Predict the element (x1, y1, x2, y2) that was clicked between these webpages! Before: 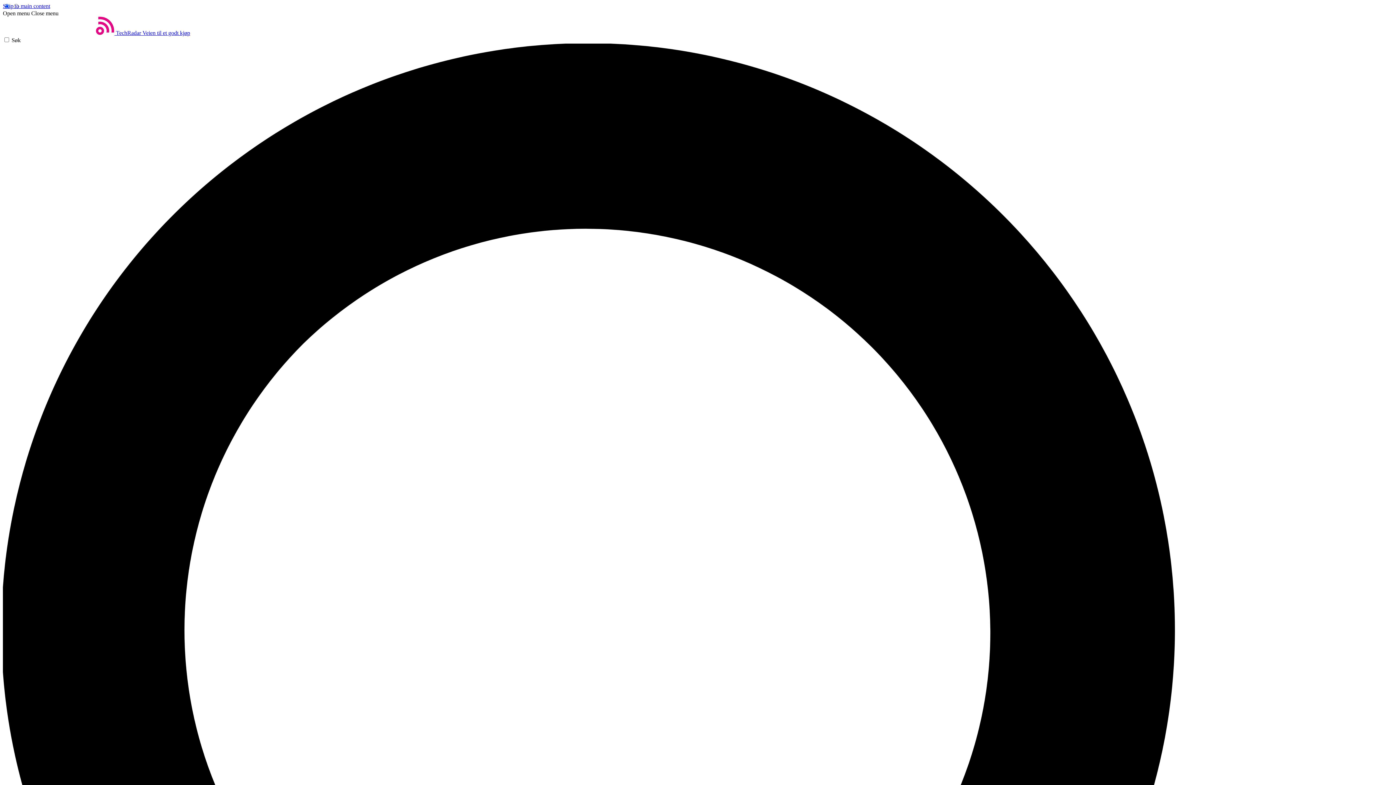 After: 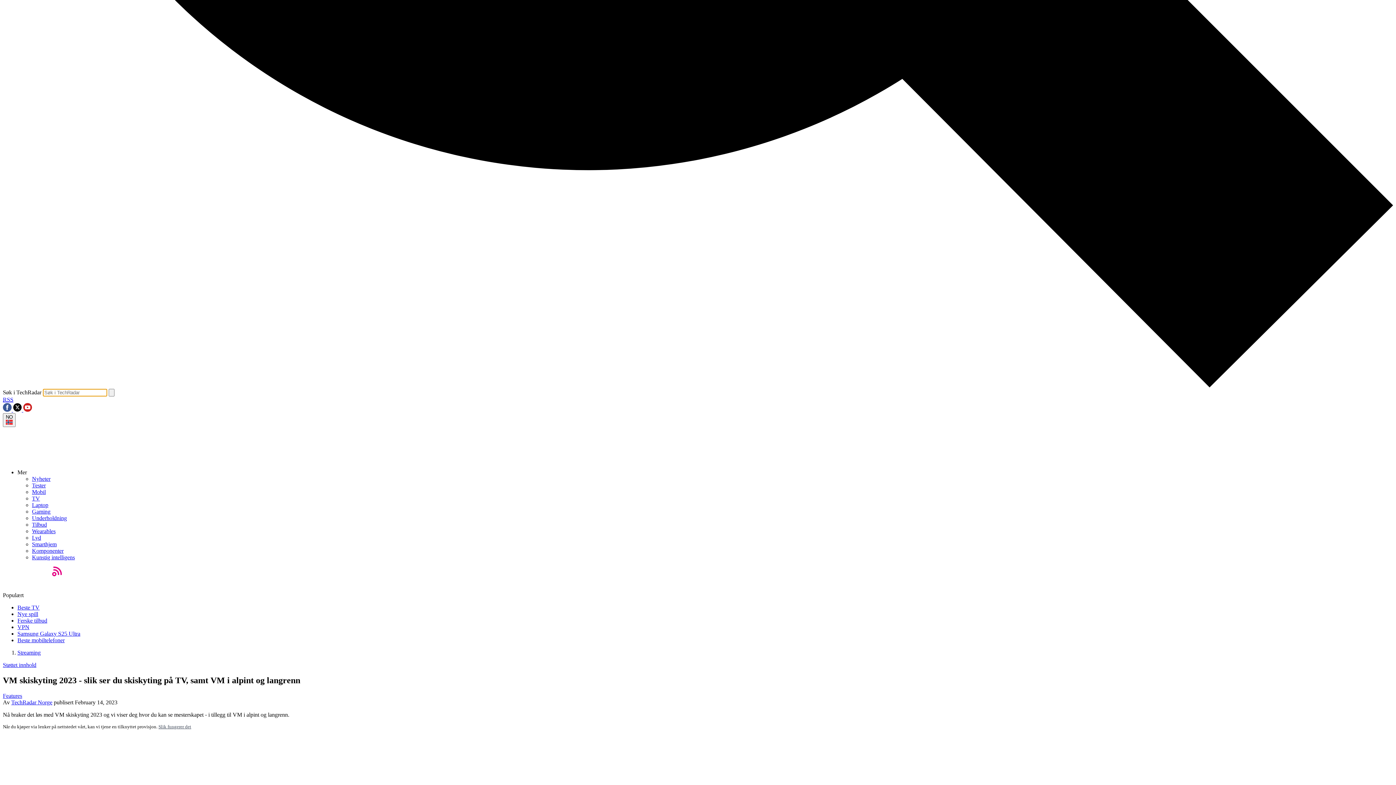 Action: label: Søk bbox: (2, 37, 1393, 1435)